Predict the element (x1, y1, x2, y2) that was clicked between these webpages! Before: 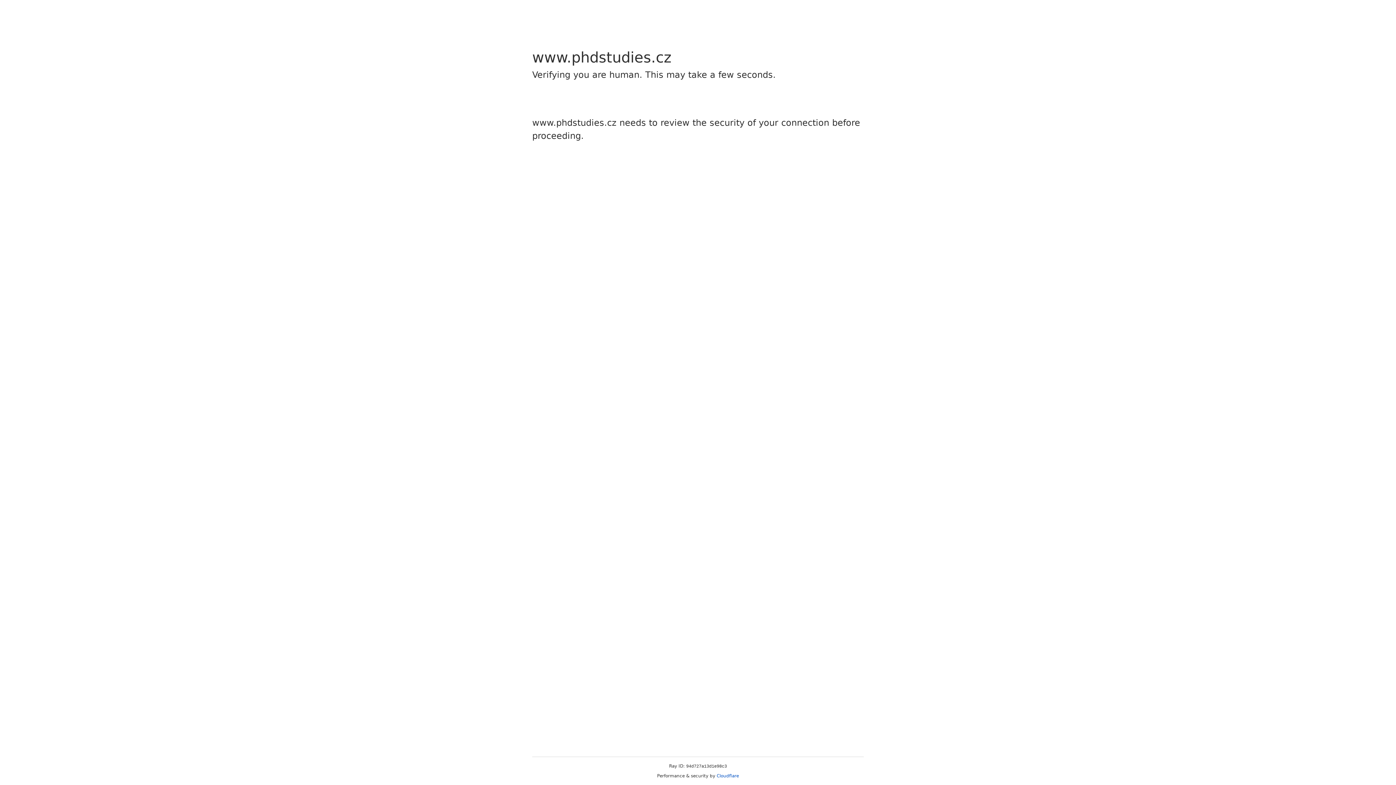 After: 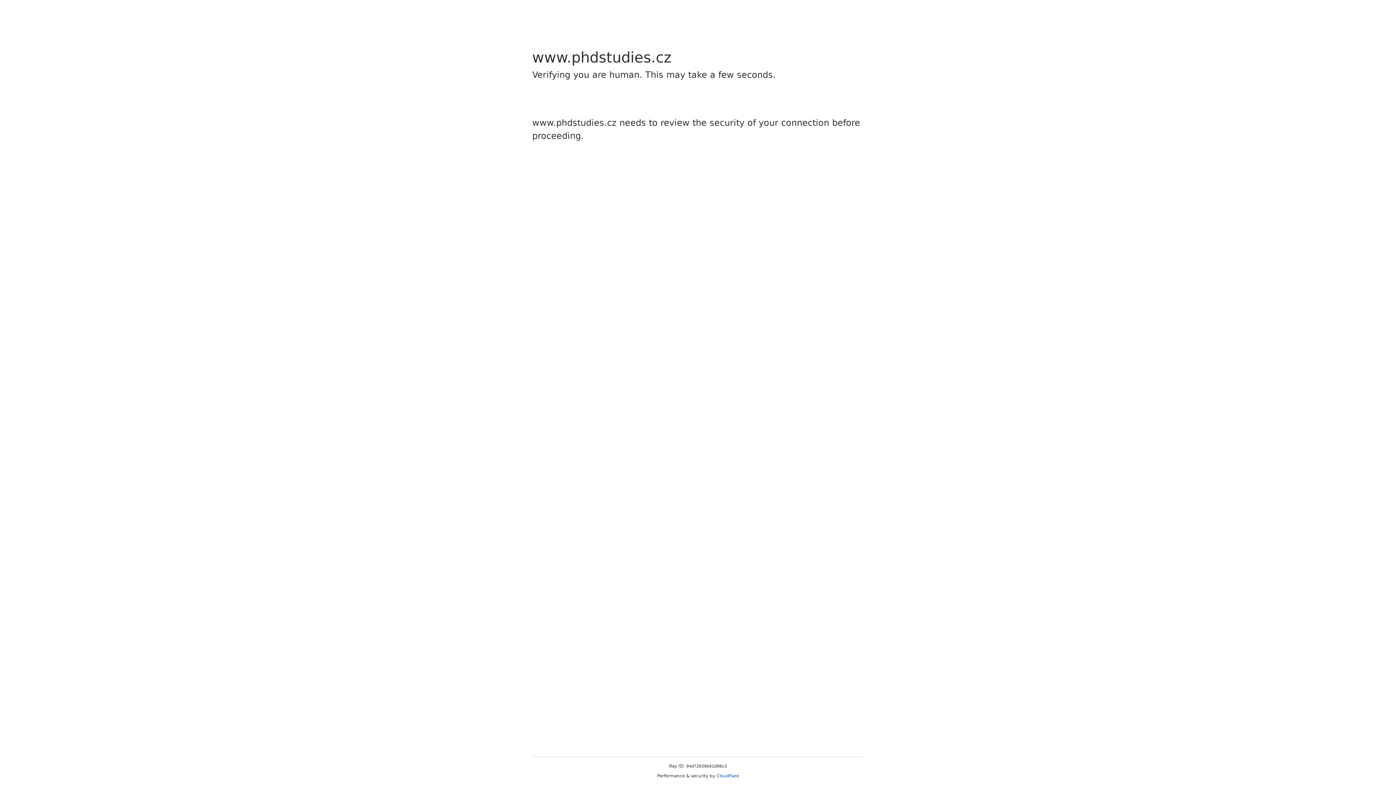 Action: bbox: (716, 773, 739, 778) label: Cloudflare